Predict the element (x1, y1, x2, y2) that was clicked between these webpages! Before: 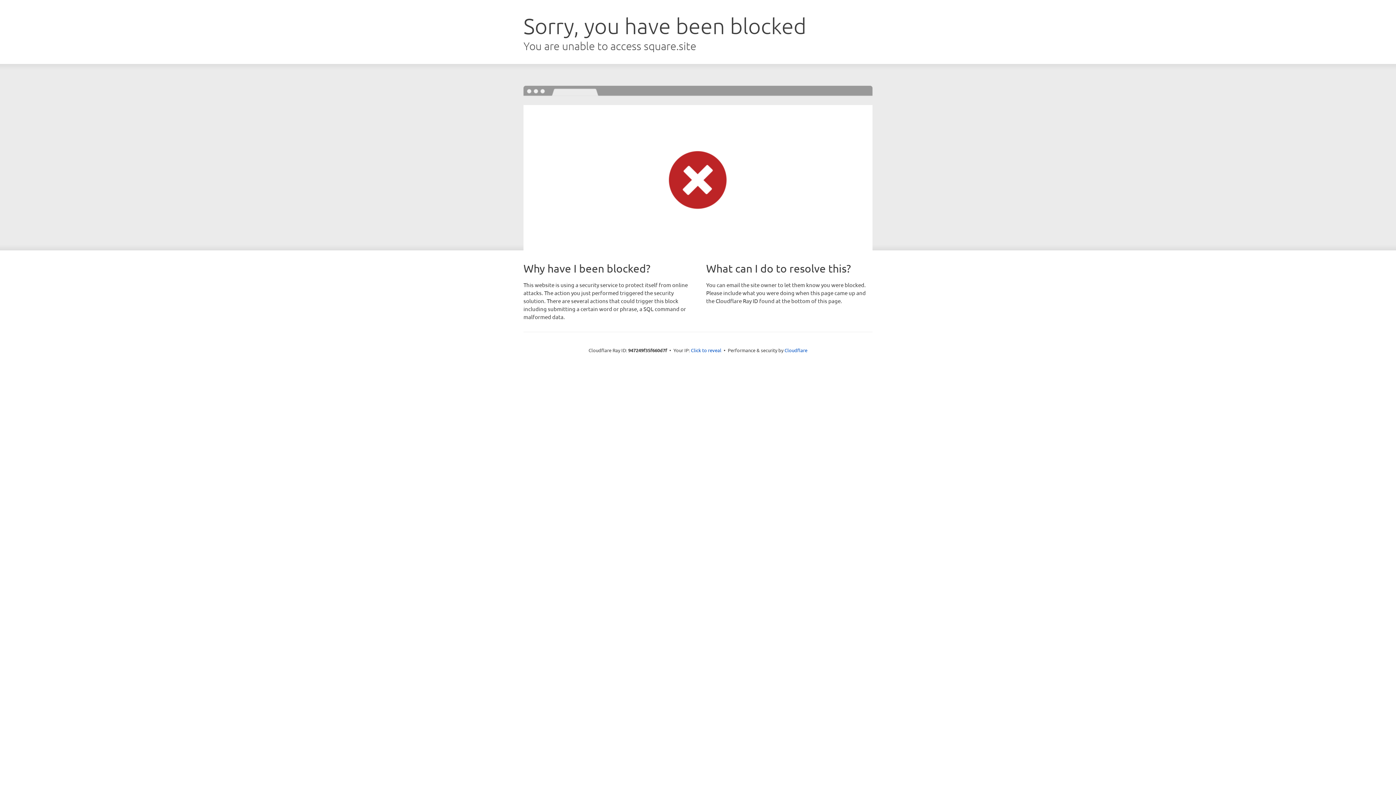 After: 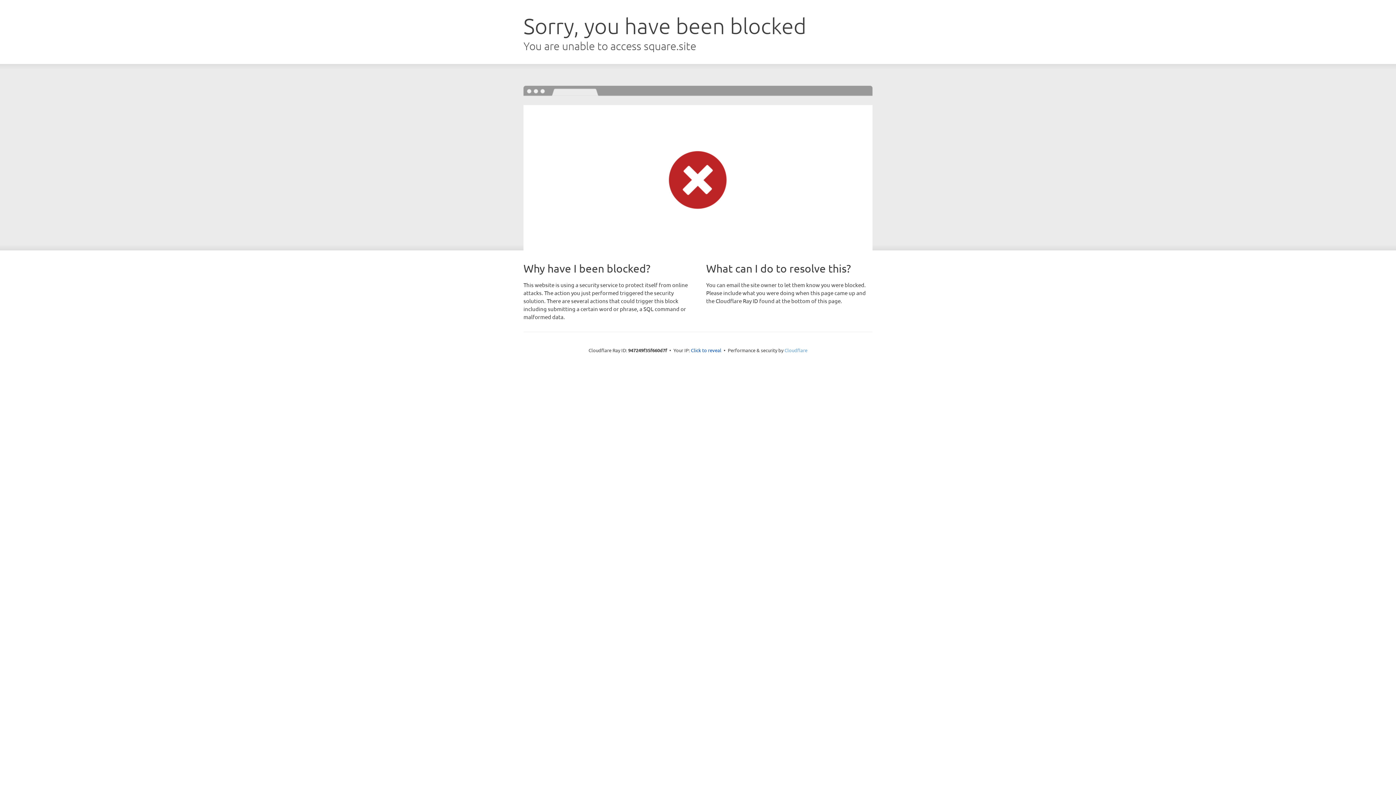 Action: label: Cloudflare bbox: (784, 347, 807, 353)